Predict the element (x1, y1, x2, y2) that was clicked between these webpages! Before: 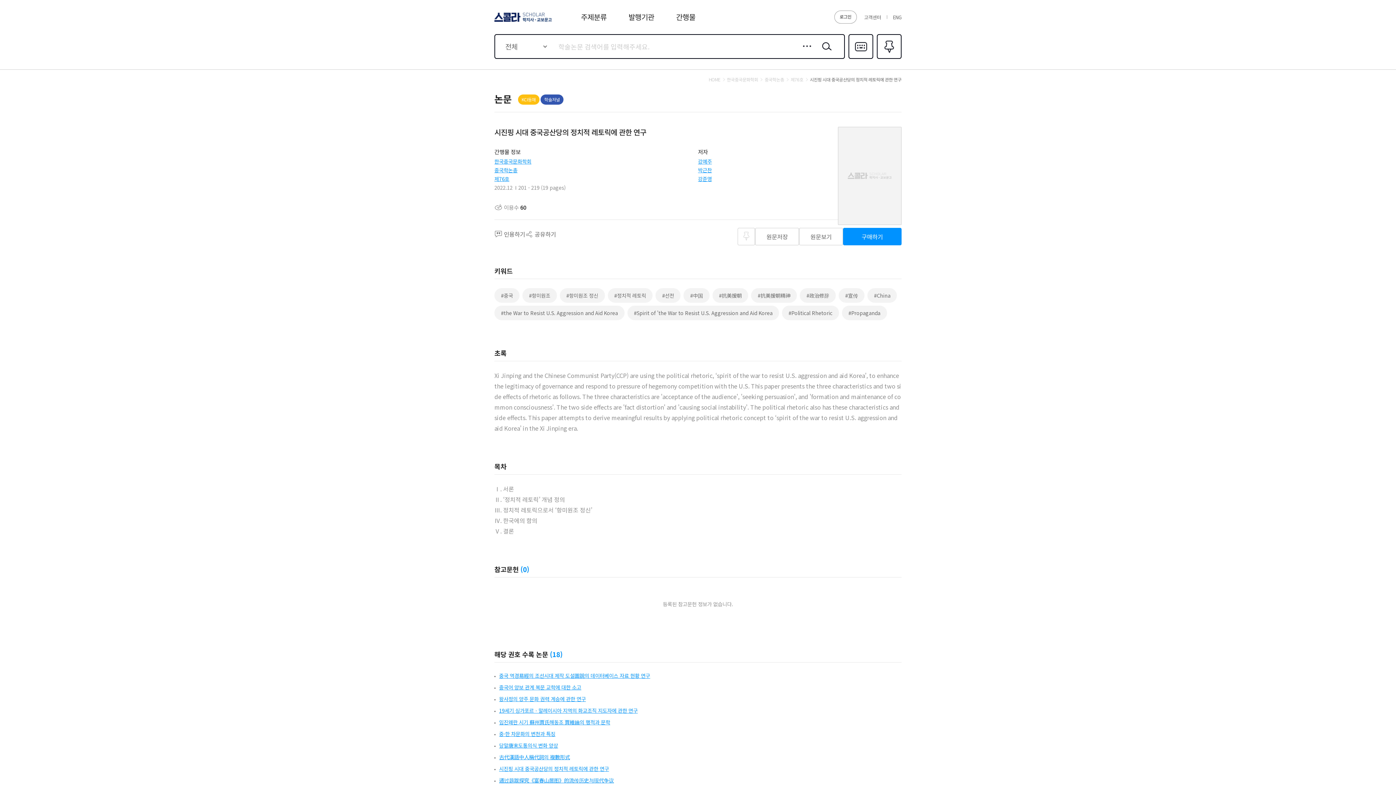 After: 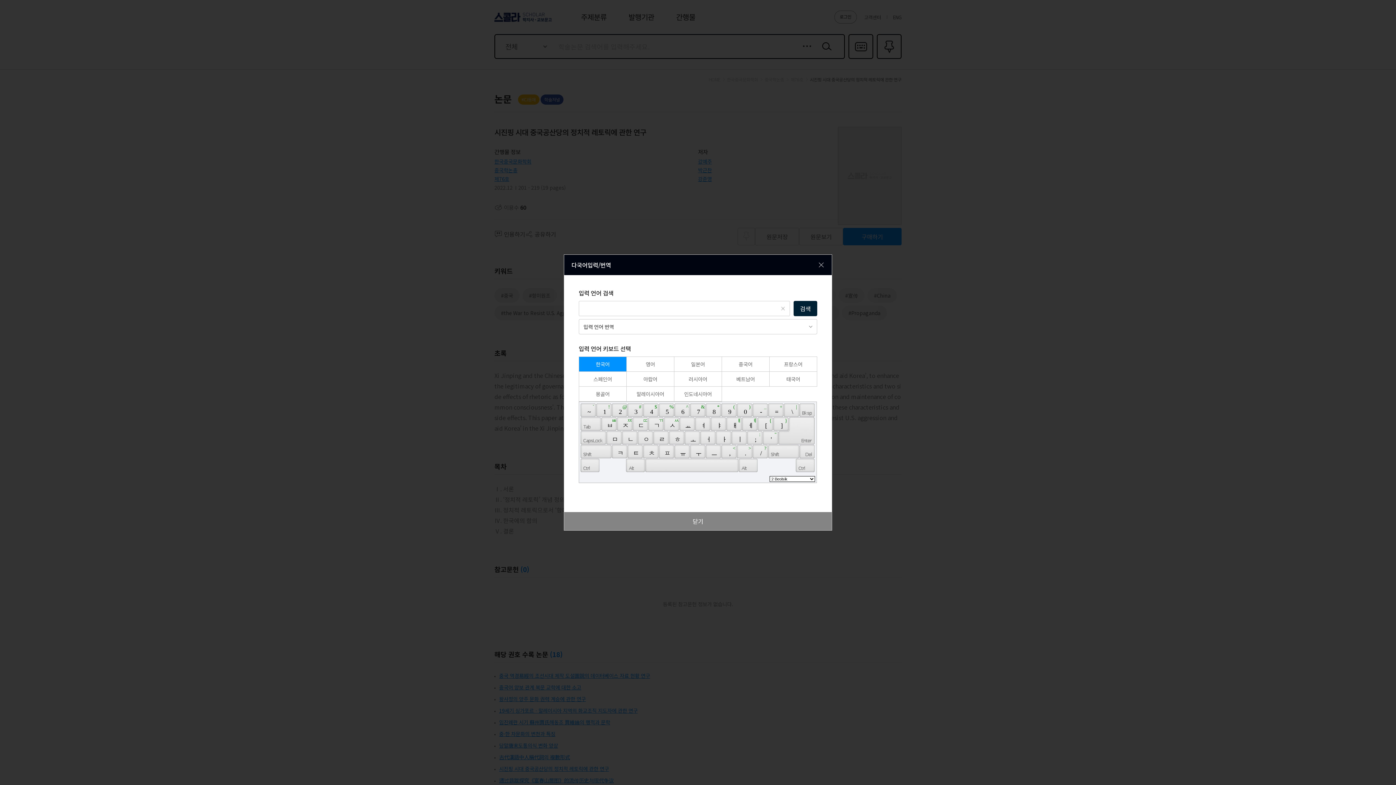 Action: bbox: (848, 34, 873, 58) label: 다국어입력